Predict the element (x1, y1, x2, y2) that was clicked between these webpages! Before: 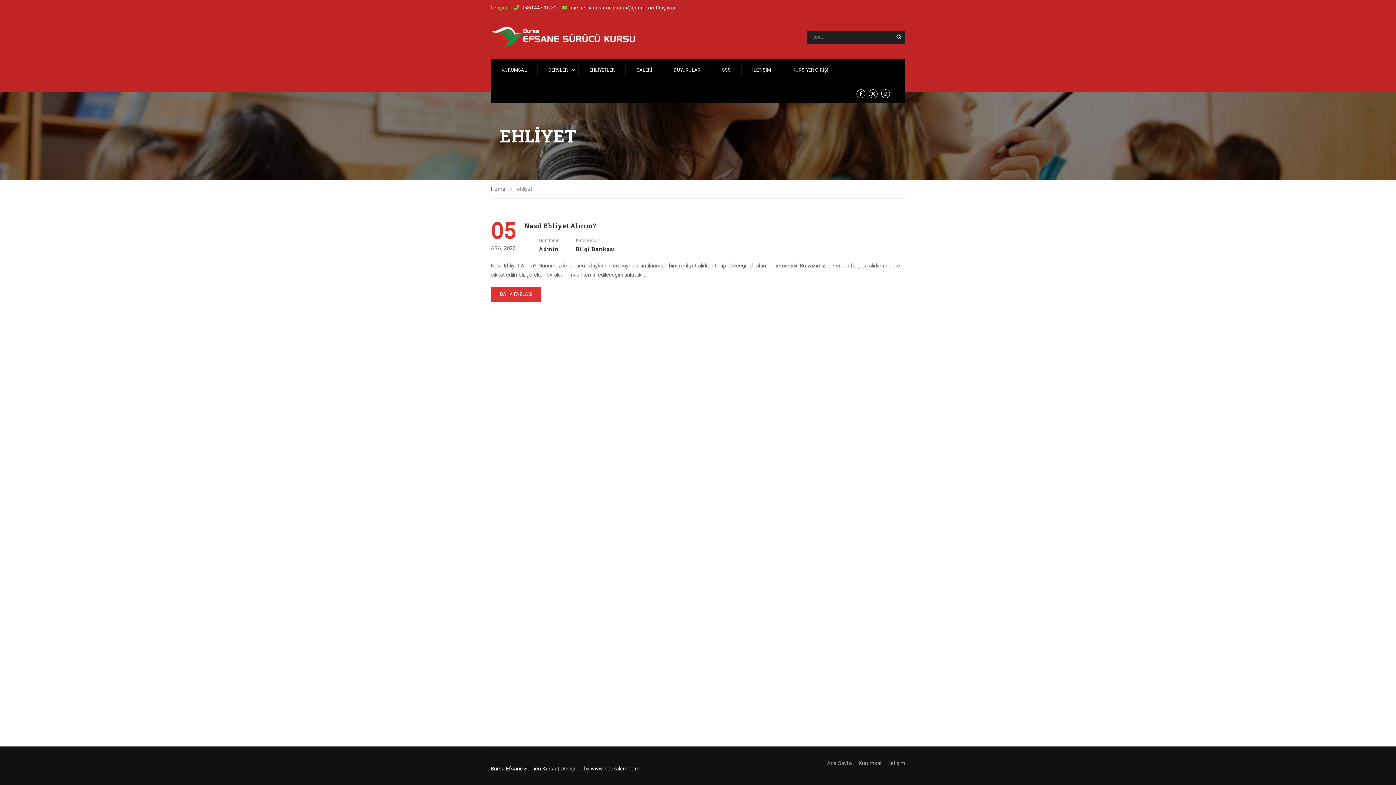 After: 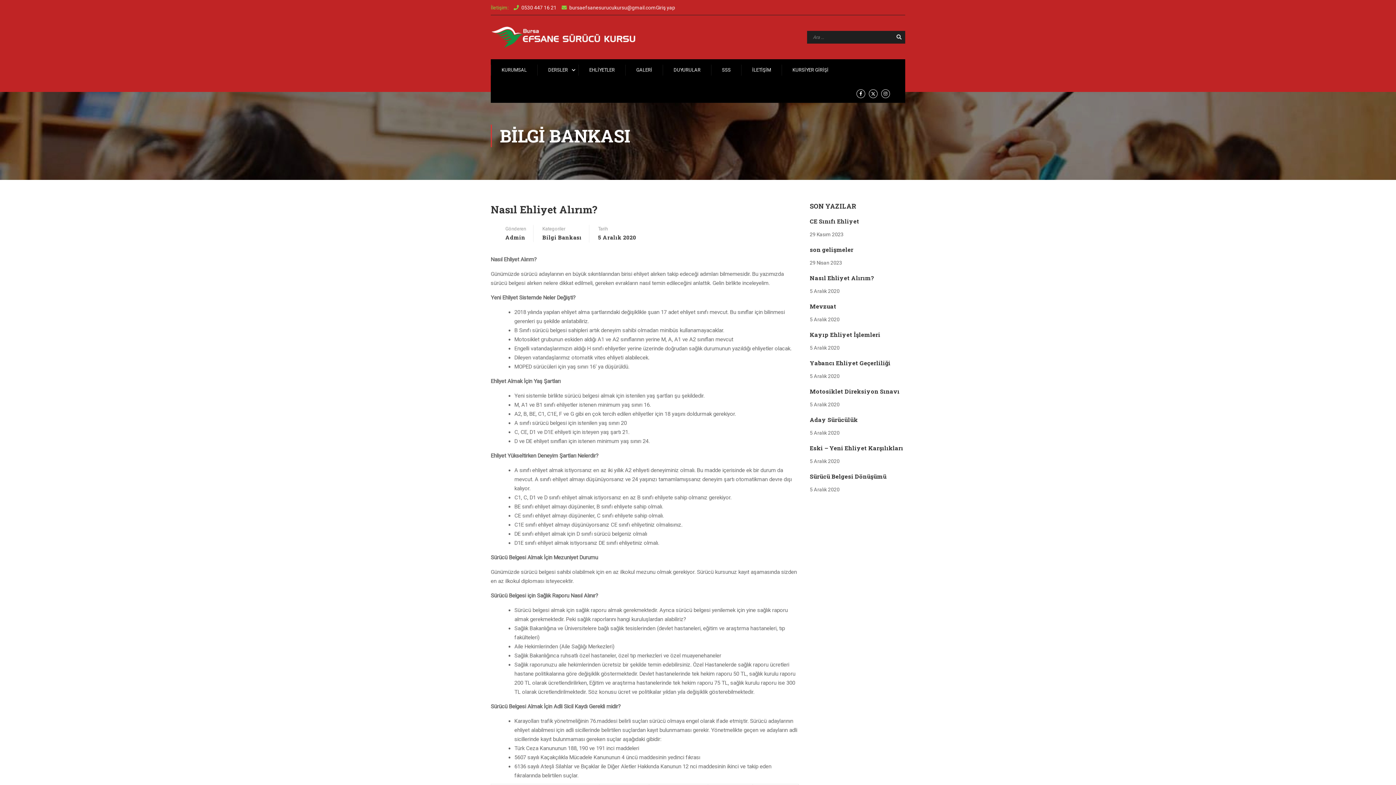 Action: label: DAHA FAZLASI bbox: (490, 286, 541, 302)